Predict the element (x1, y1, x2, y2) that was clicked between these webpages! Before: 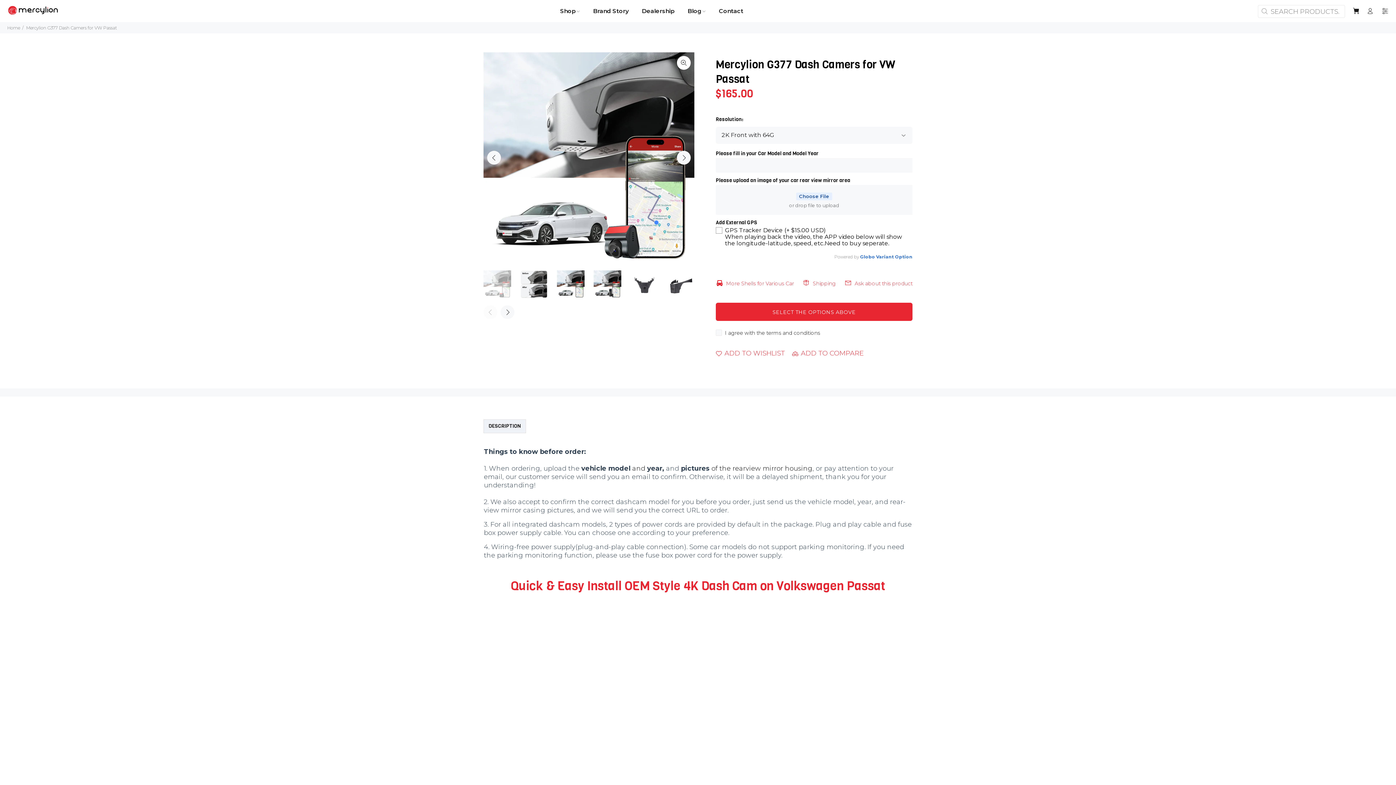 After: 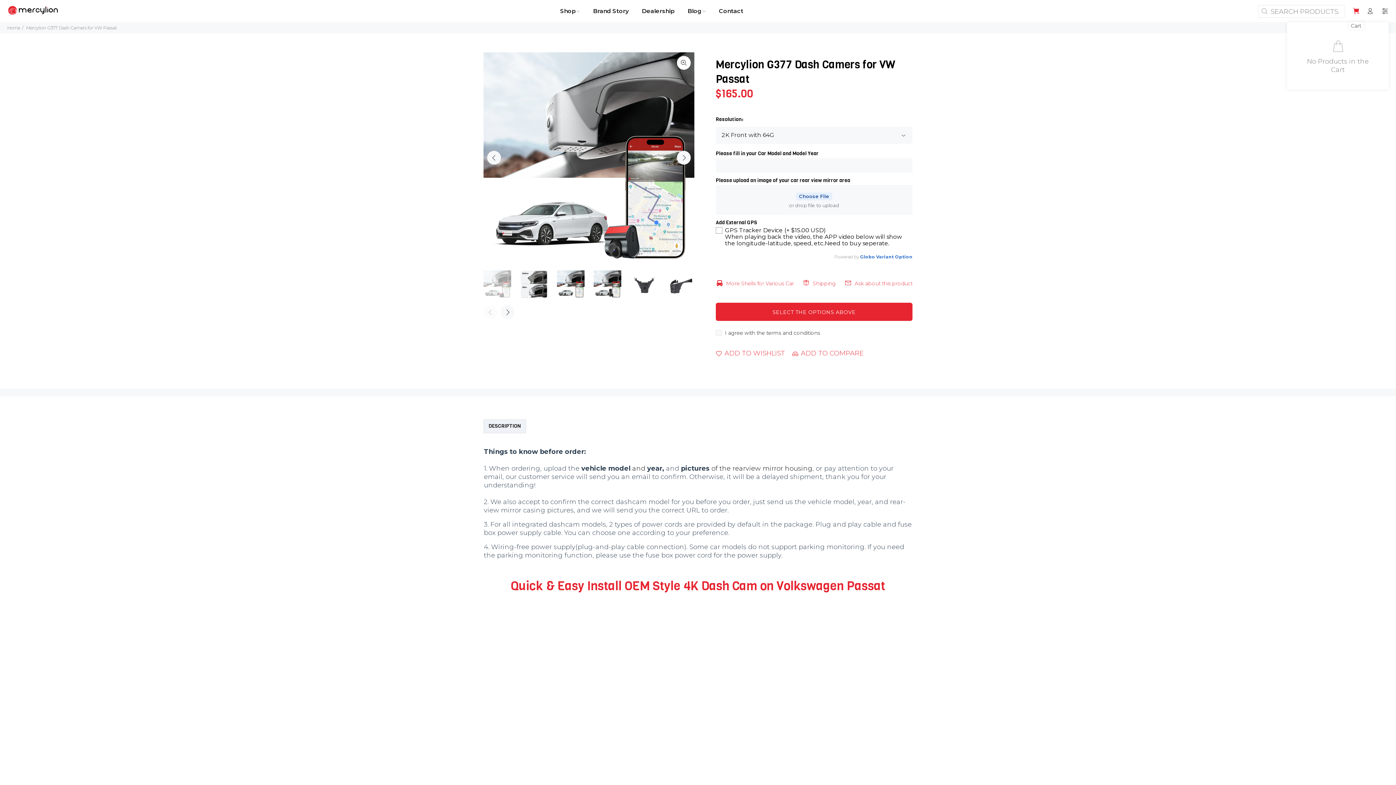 Action: bbox: (1350, 5, 1362, 16)